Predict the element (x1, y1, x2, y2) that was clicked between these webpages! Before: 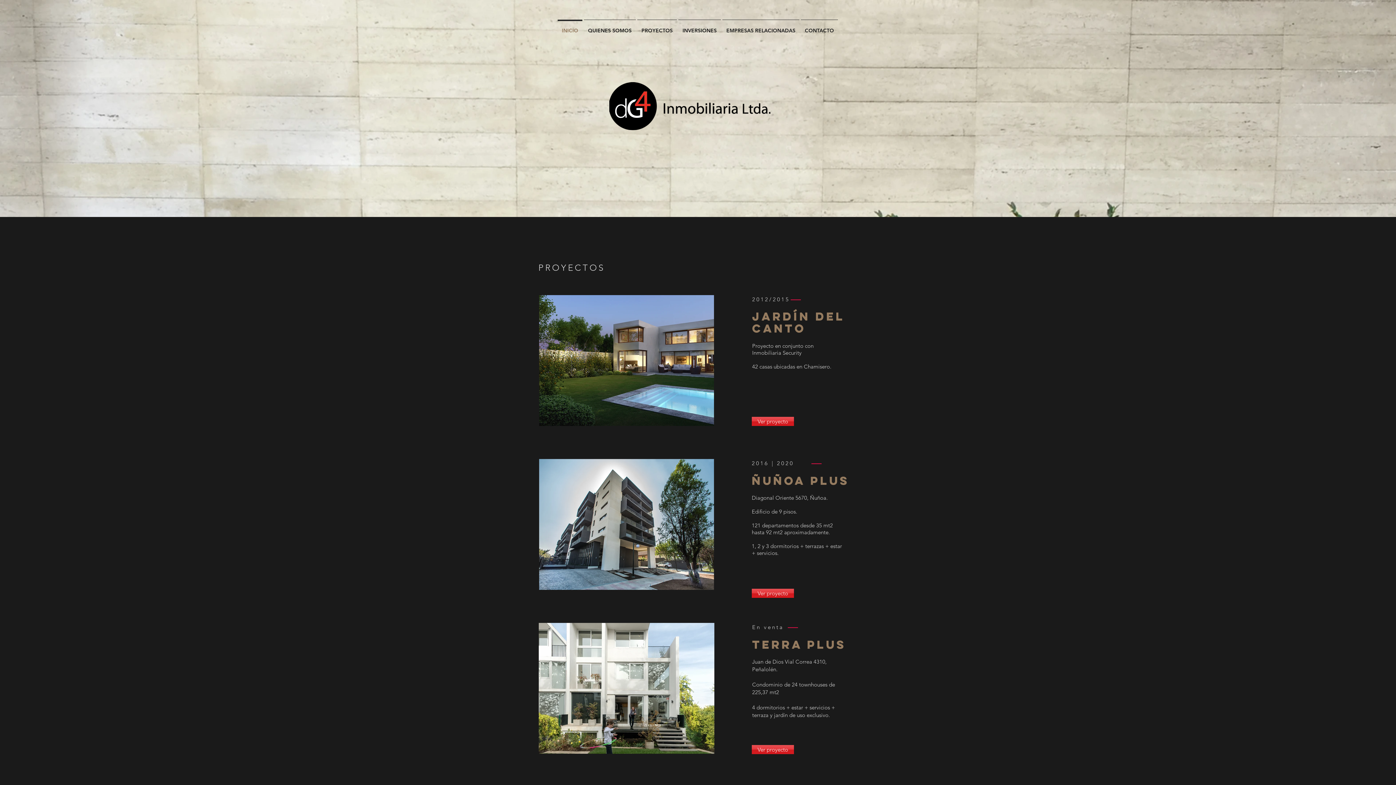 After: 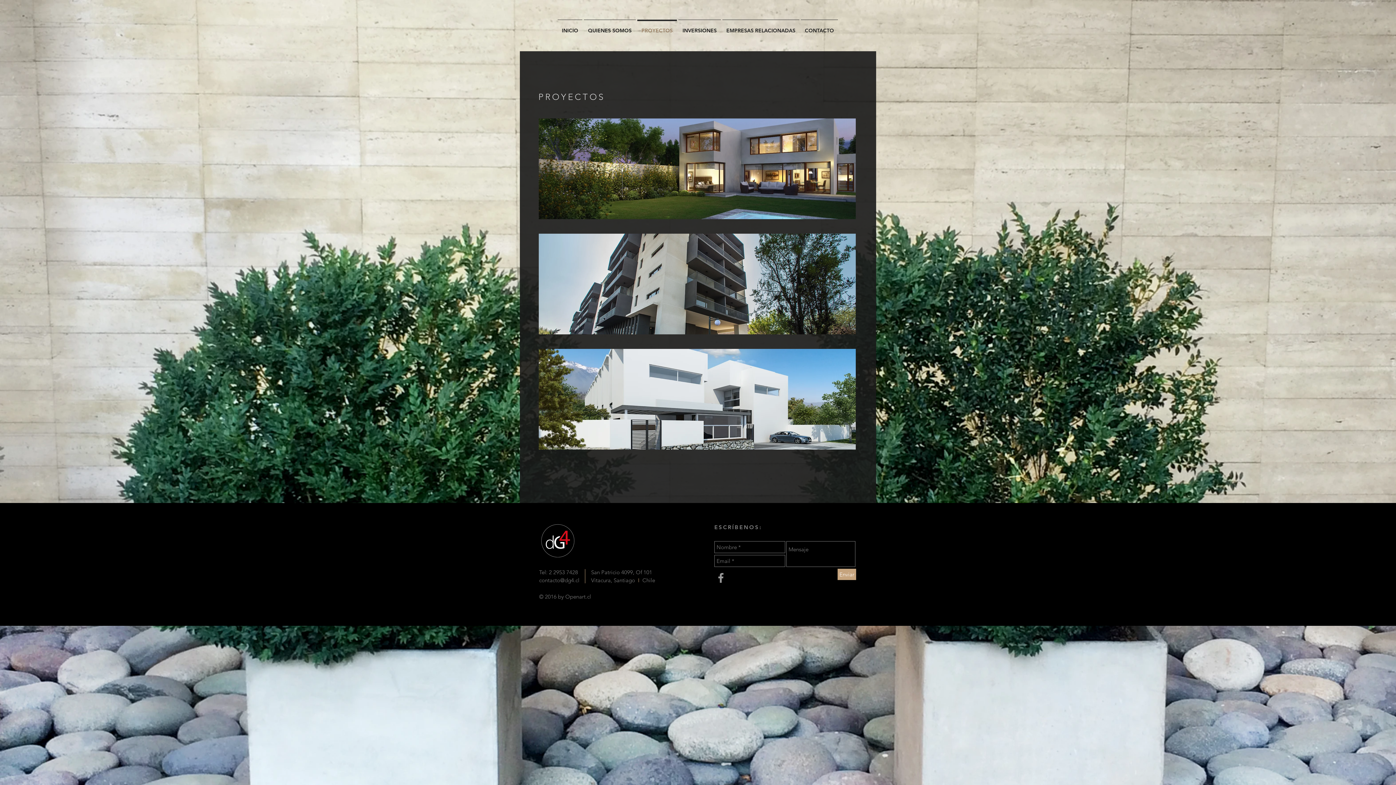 Action: label: PROYECTOS bbox: (636, 19, 677, 35)